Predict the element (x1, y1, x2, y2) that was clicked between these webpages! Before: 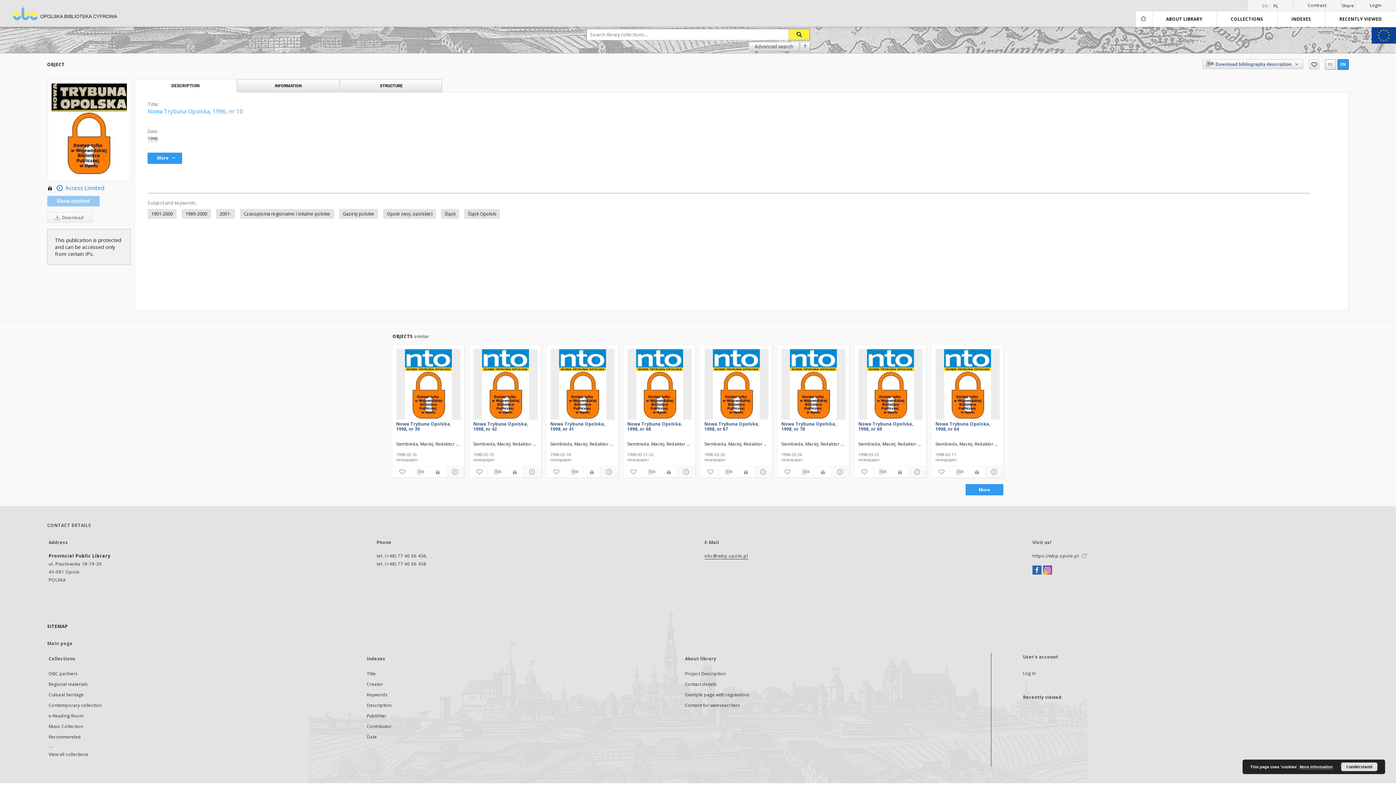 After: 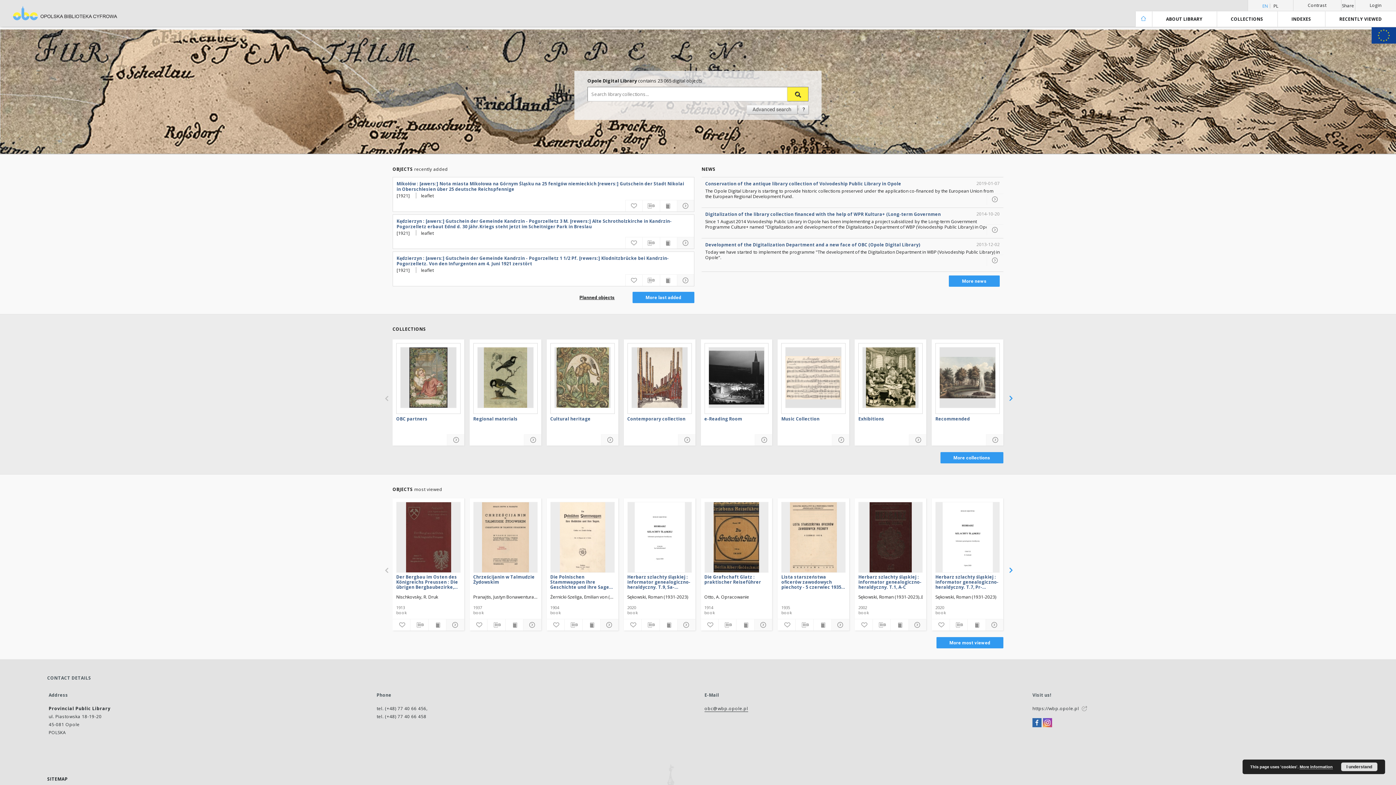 Action: bbox: (1135, 11, 1152, 26)